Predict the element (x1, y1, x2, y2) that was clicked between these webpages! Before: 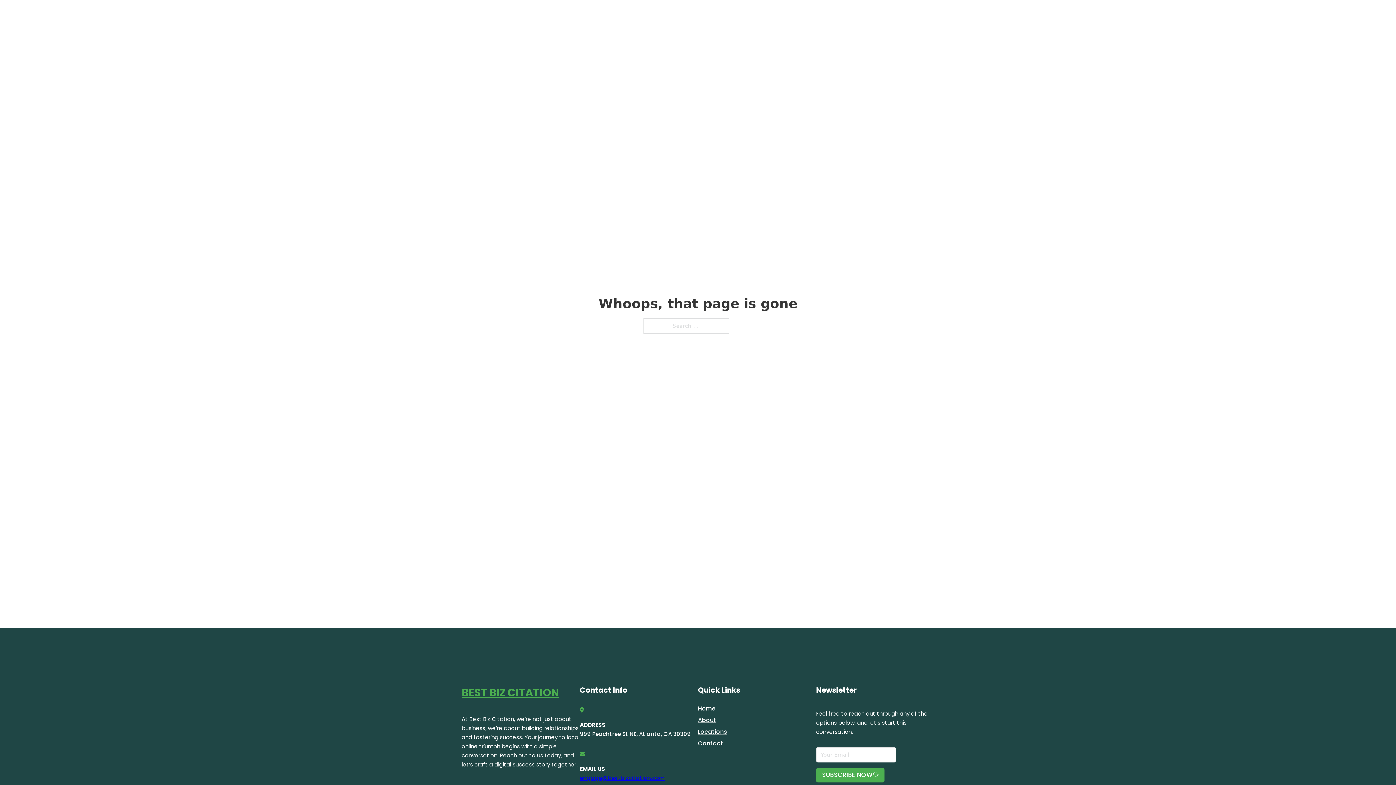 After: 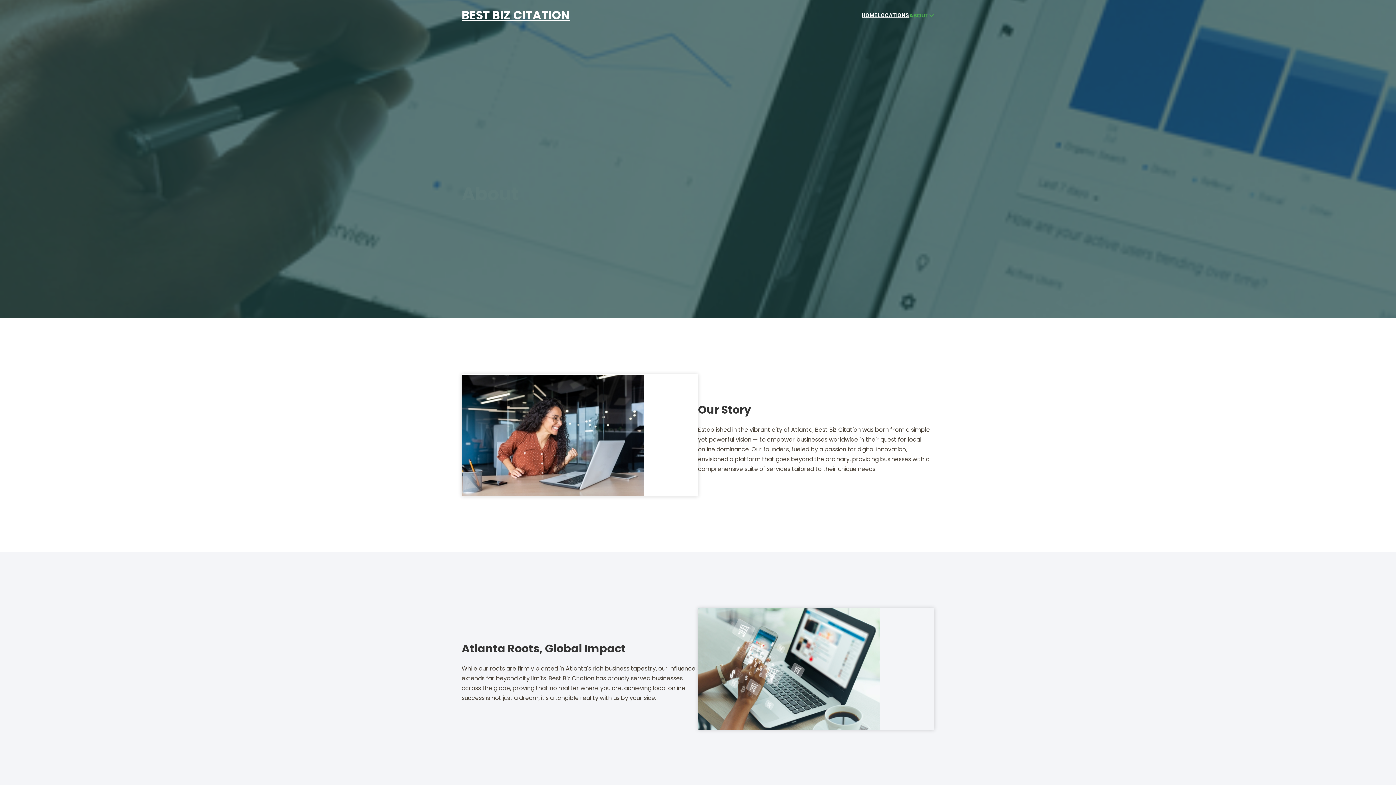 Action: label: About bbox: (698, 715, 716, 725)